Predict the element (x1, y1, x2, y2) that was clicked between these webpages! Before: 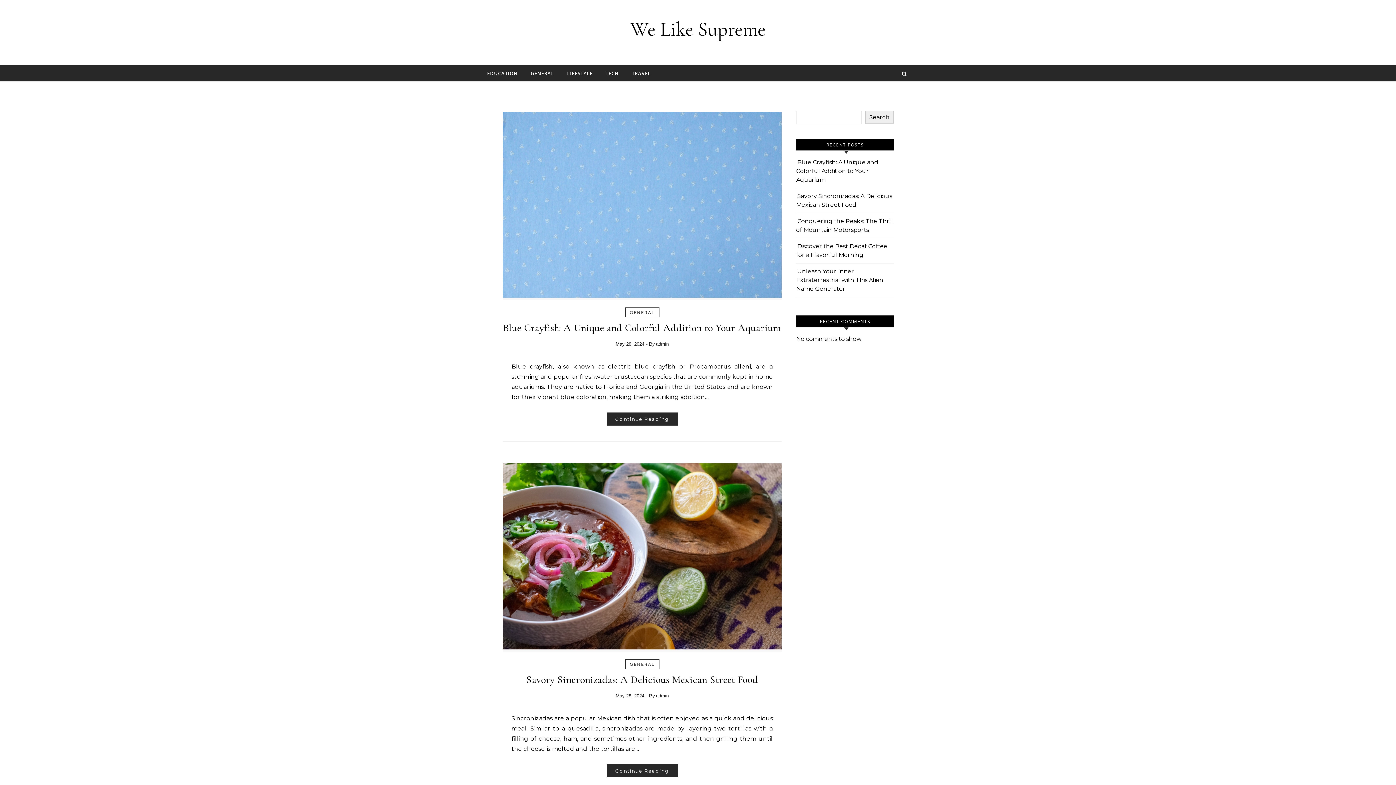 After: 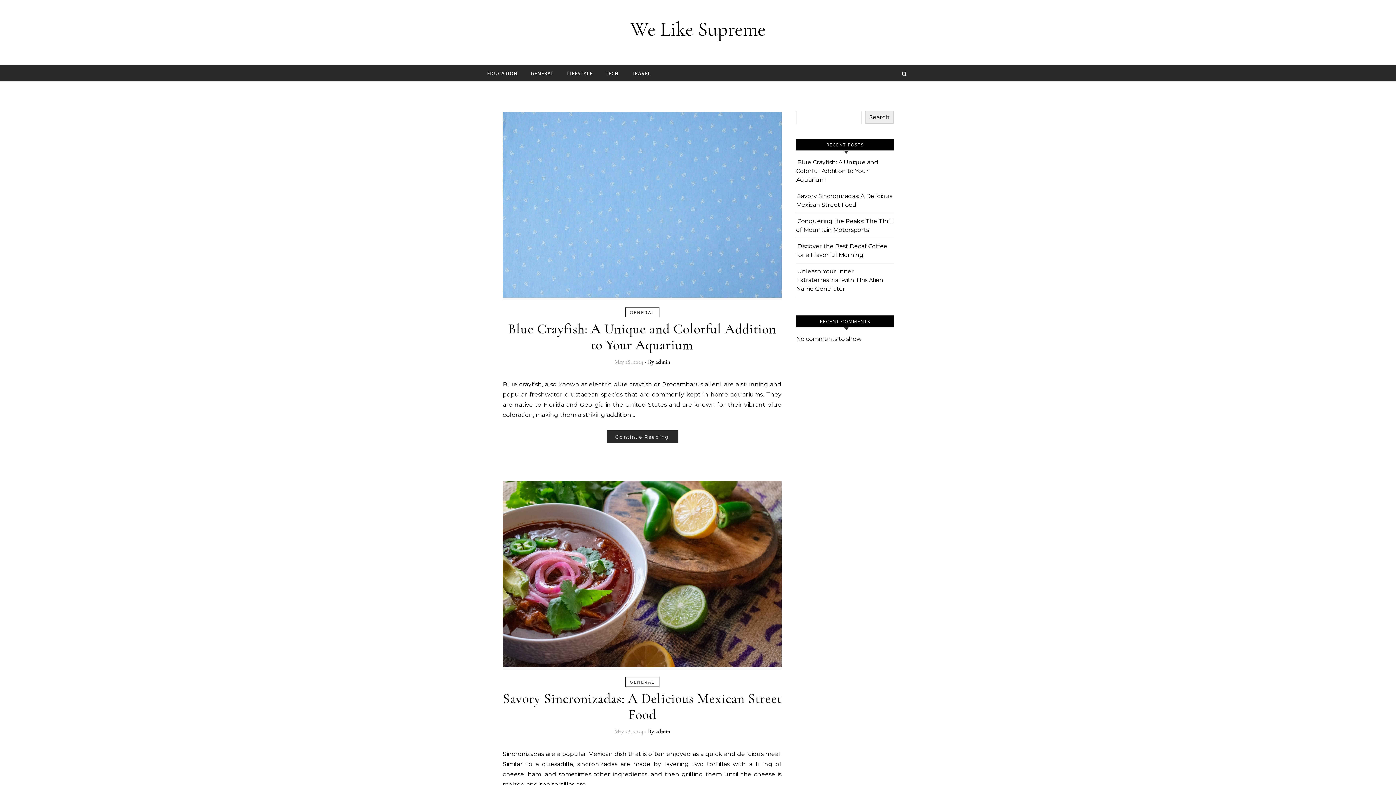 Action: bbox: (656, 693, 668, 698) label: admin